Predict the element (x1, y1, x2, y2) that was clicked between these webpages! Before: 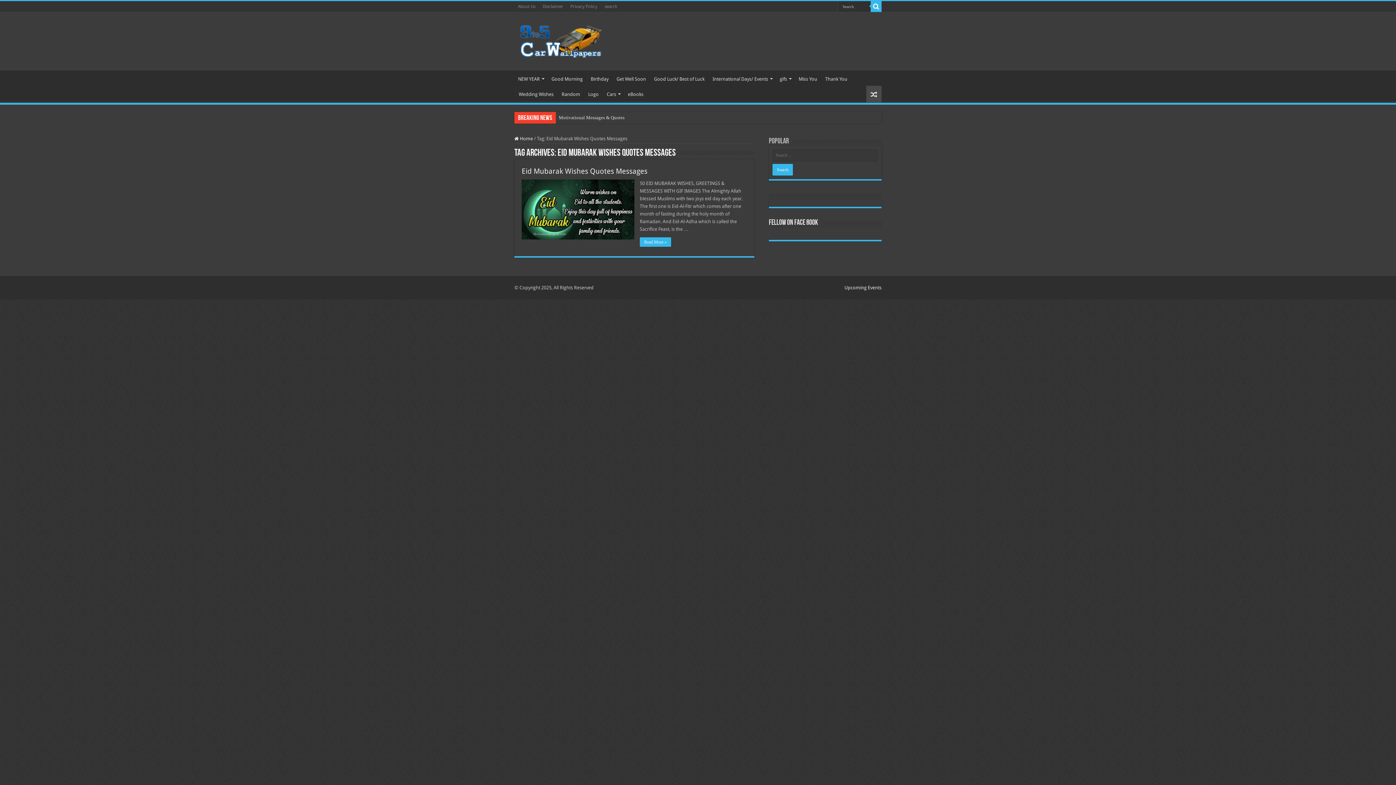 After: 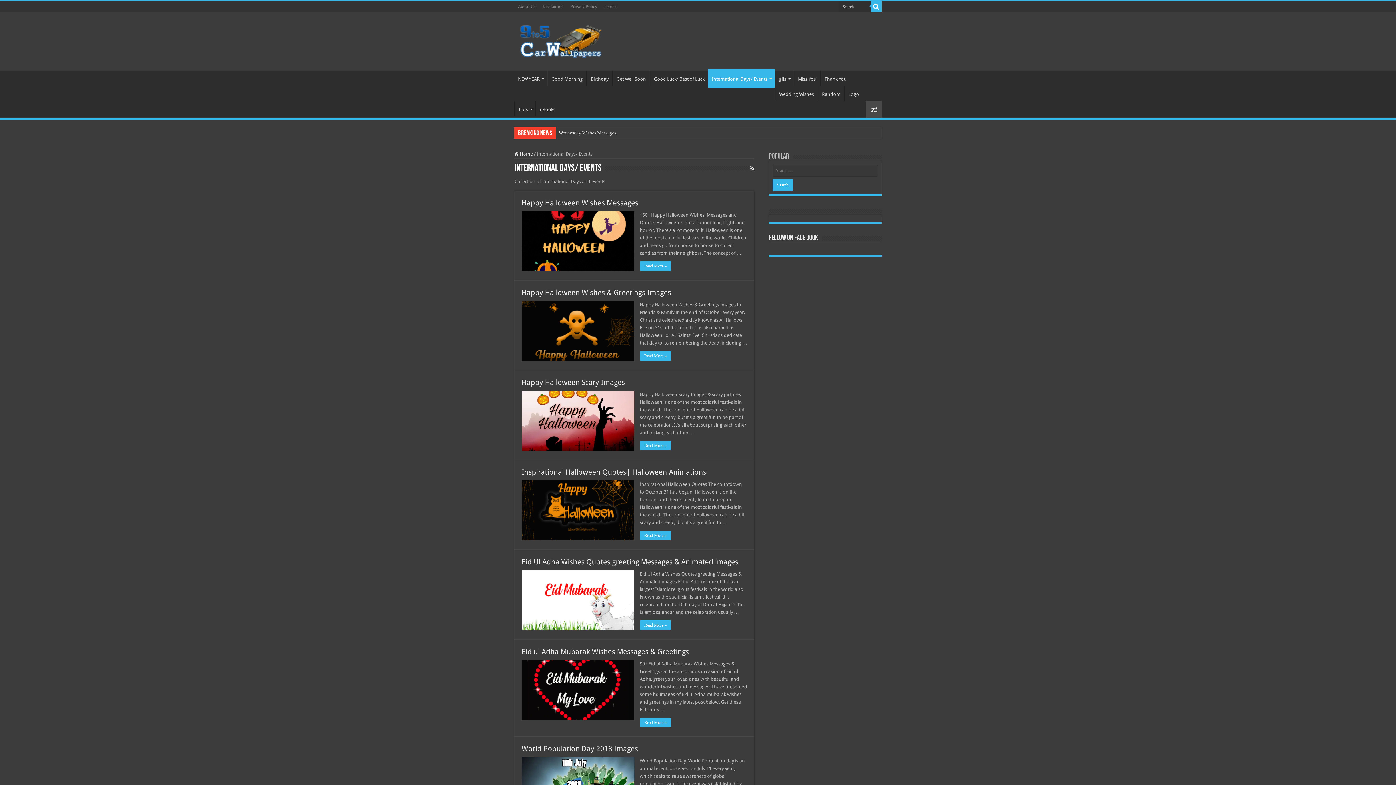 Action: bbox: (708, 70, 775, 85) label: International Days/ Events